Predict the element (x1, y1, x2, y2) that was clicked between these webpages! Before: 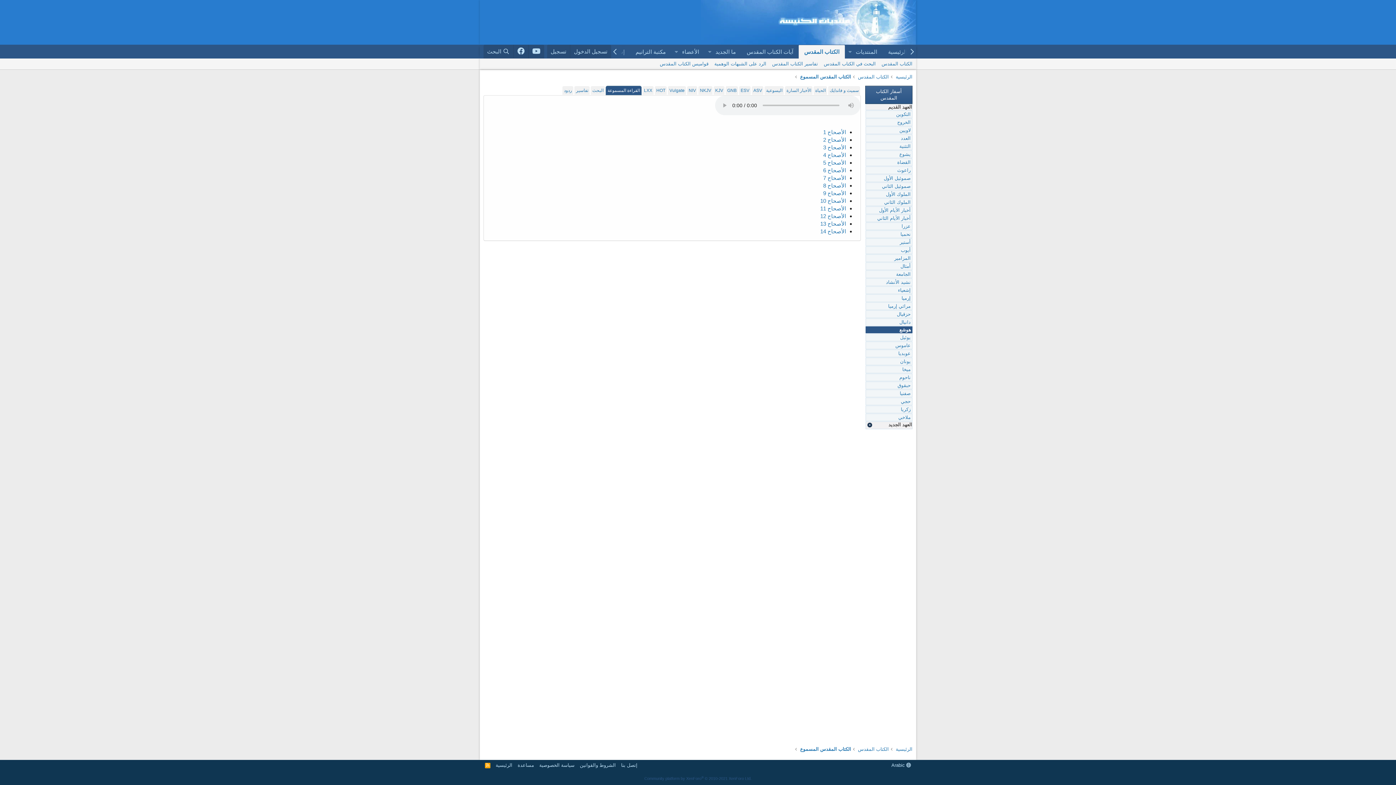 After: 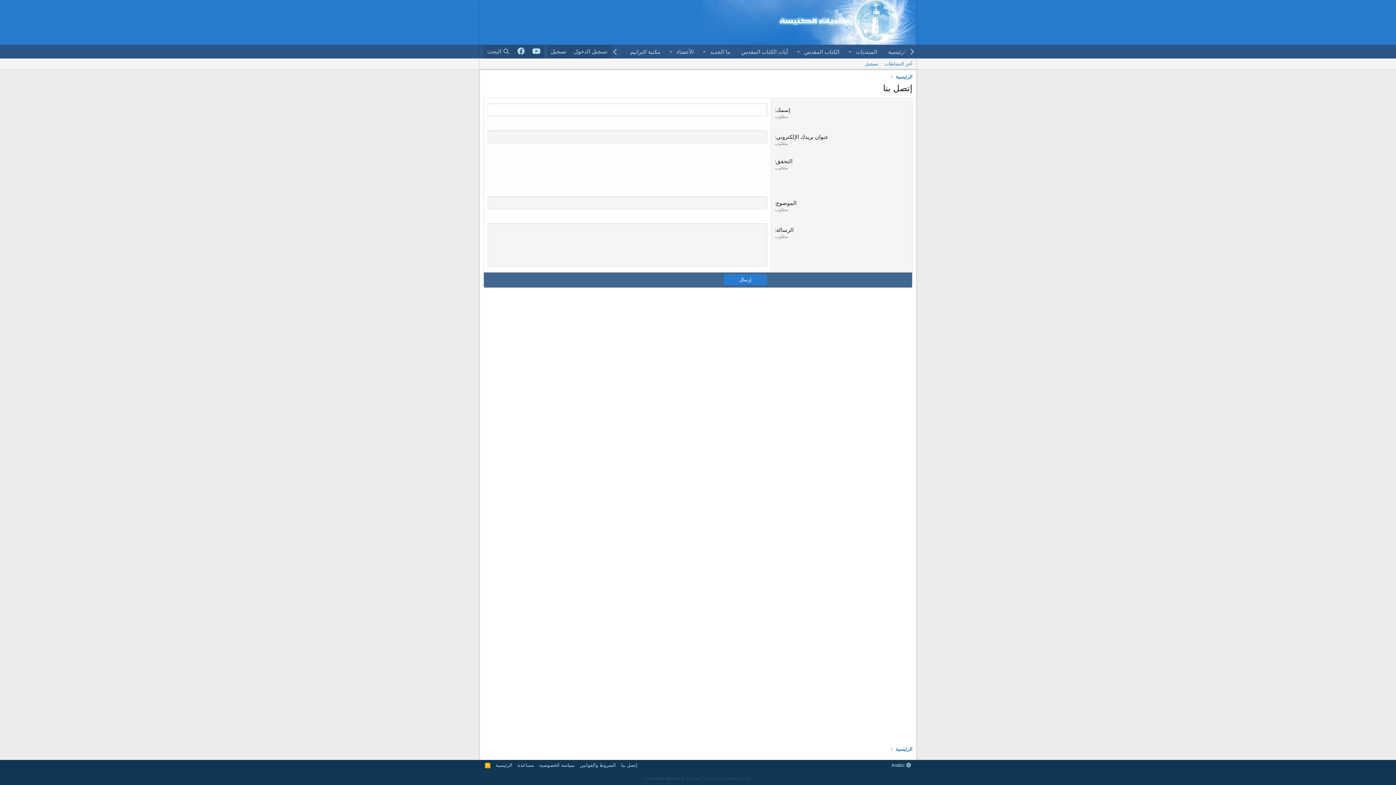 Action: label: إتصل بنا bbox: (619, 762, 639, 769)